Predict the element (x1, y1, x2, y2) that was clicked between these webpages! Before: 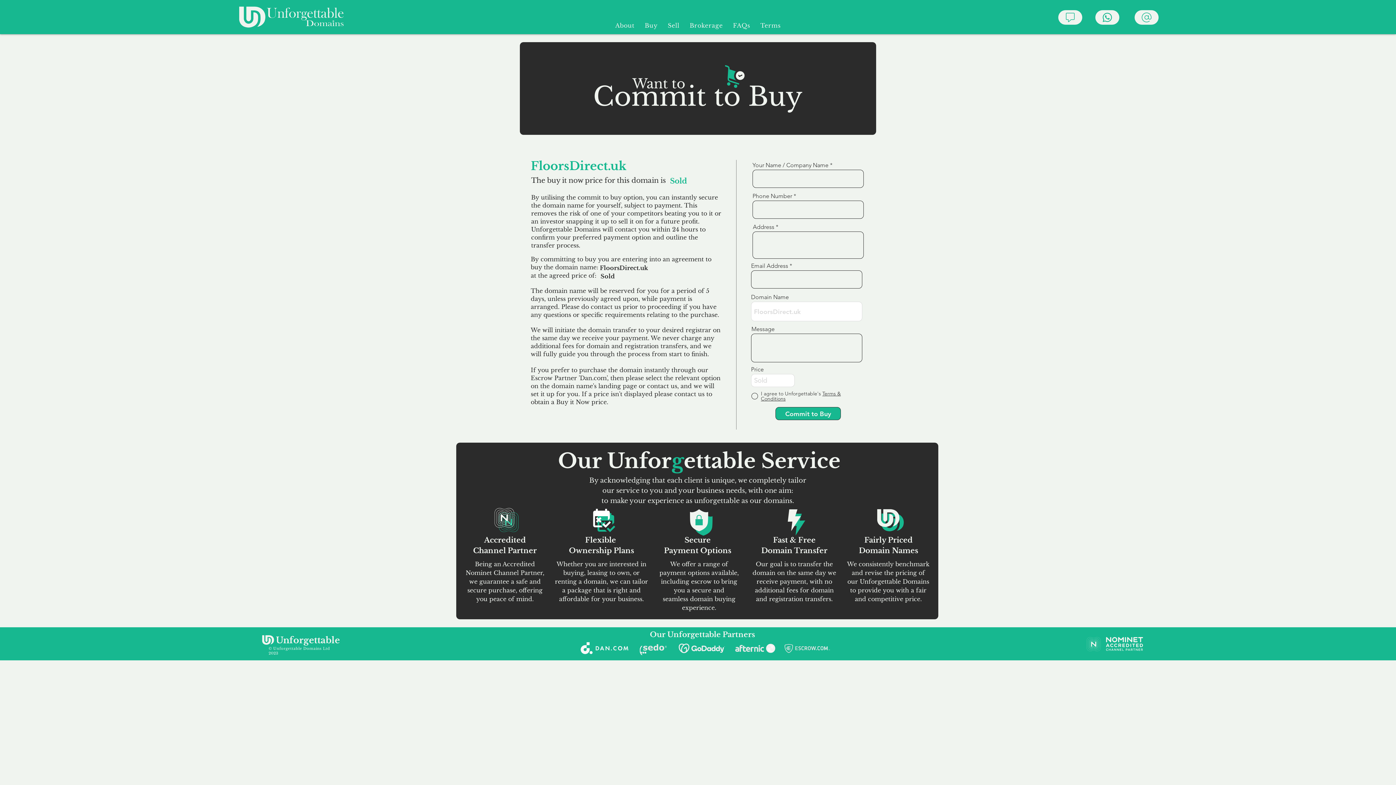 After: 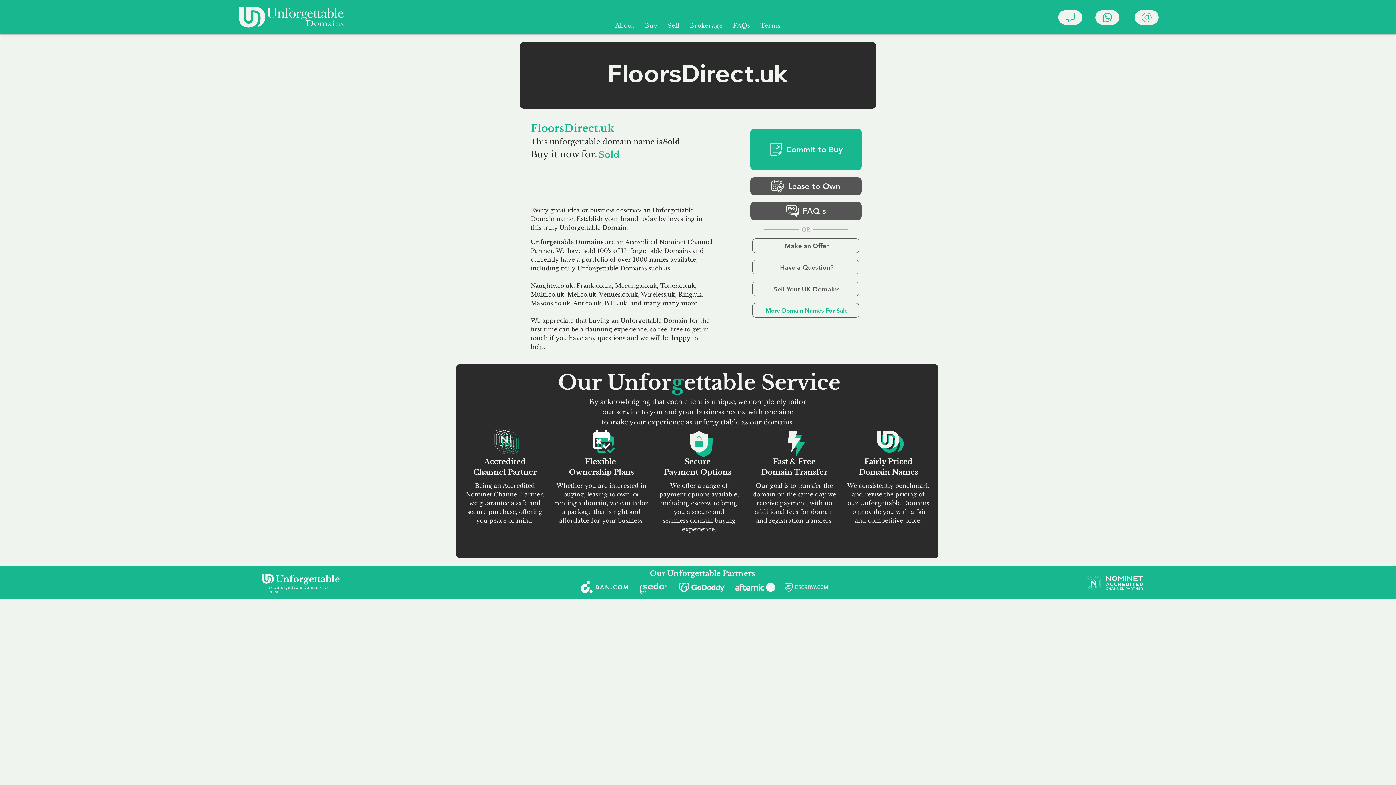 Action: bbox: (530, 157, 734, 174) label: FloorsDirect.uk